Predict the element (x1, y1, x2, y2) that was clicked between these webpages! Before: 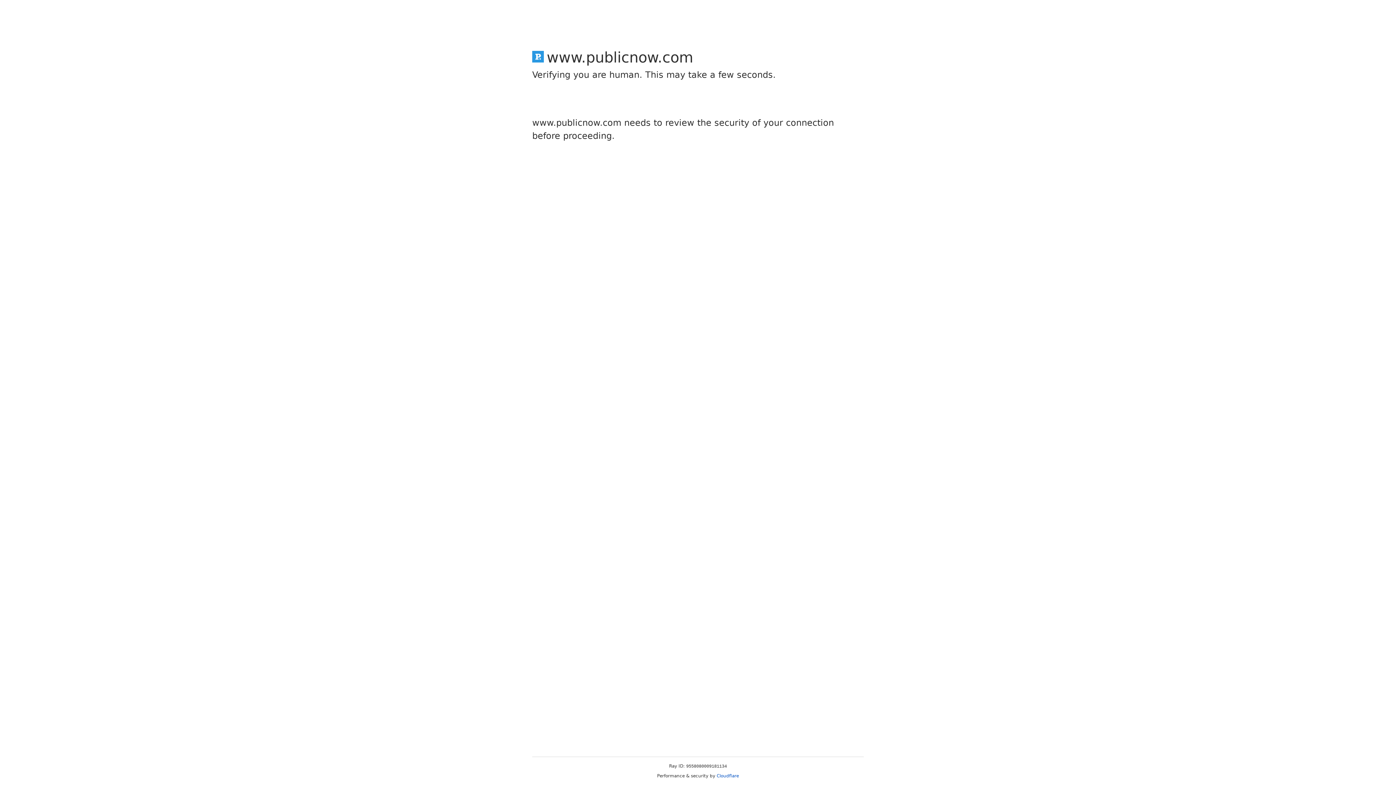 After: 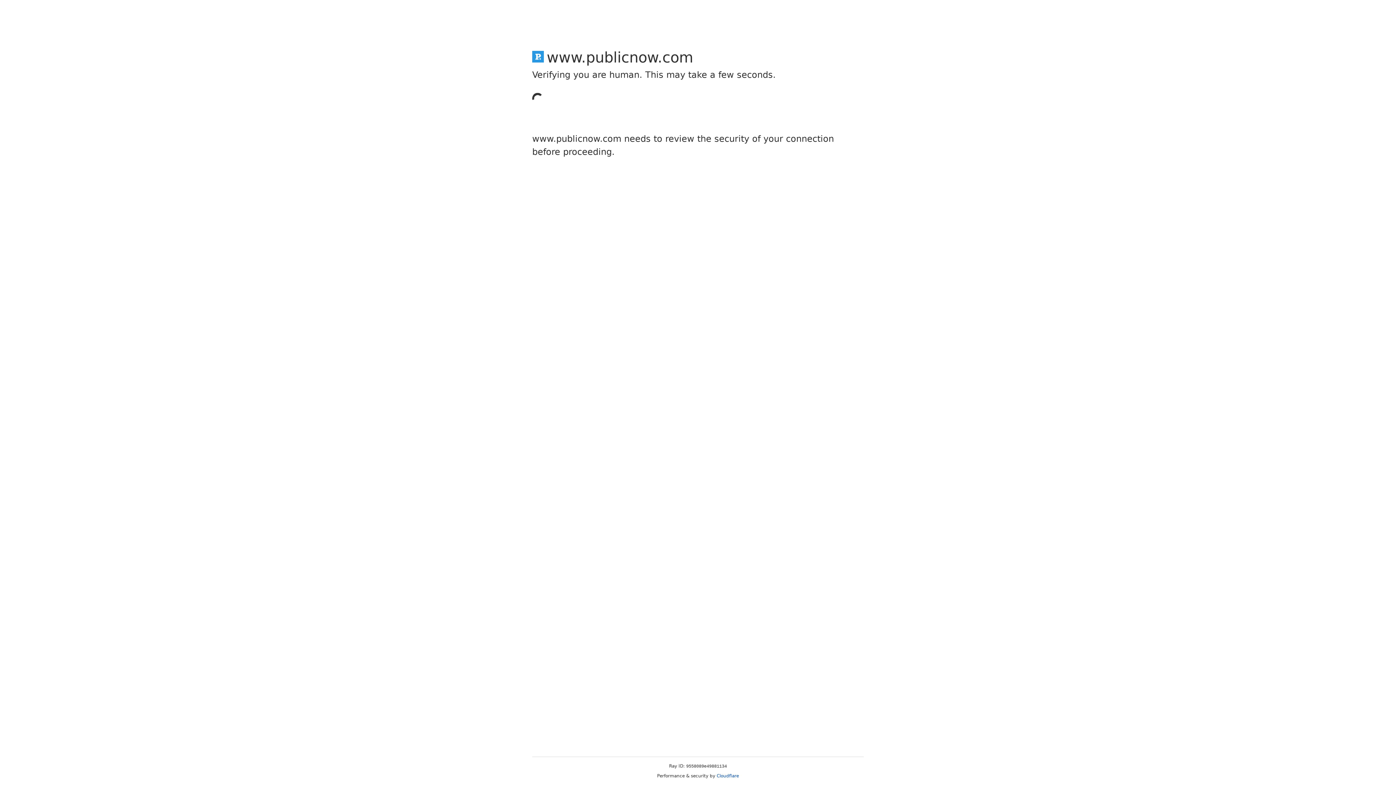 Action: bbox: (716, 773, 739, 778) label: Cloudflare